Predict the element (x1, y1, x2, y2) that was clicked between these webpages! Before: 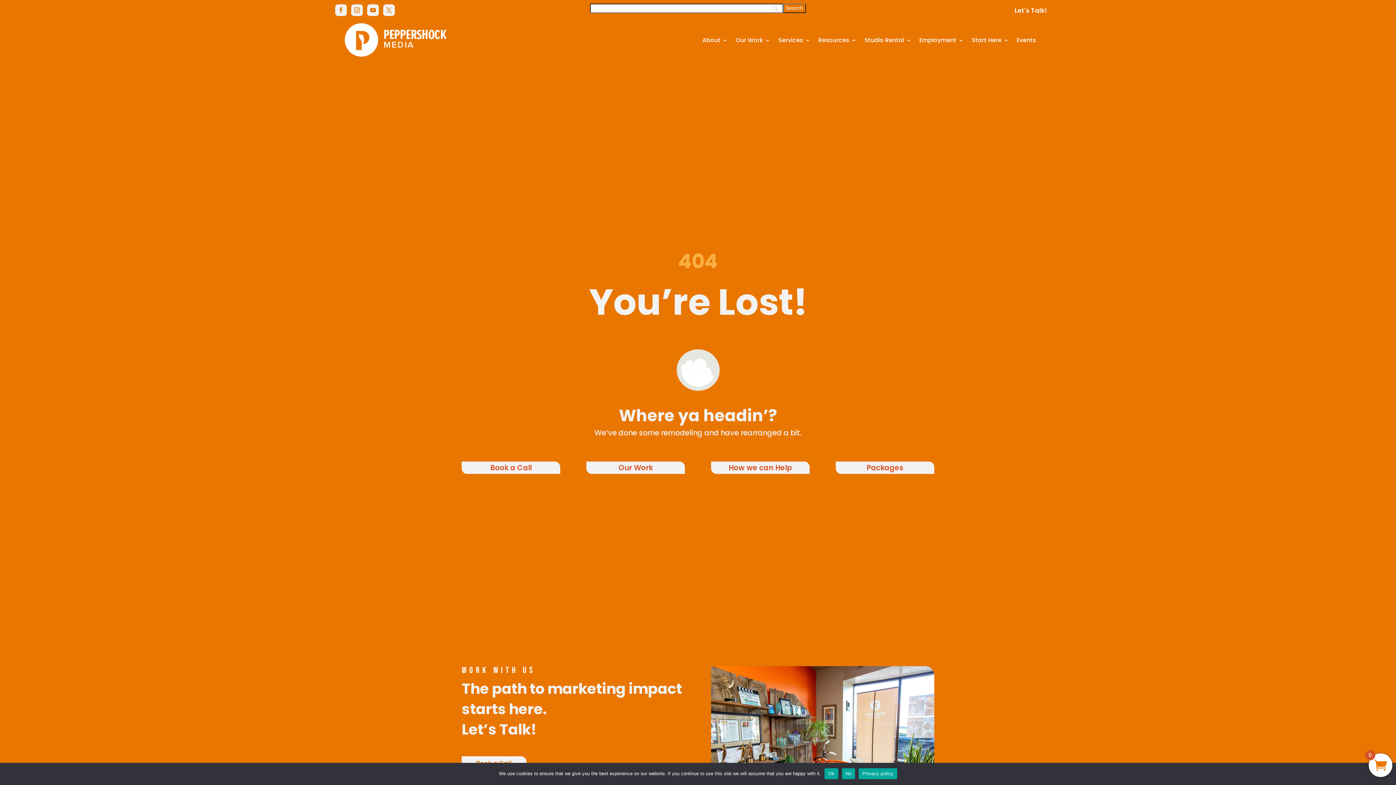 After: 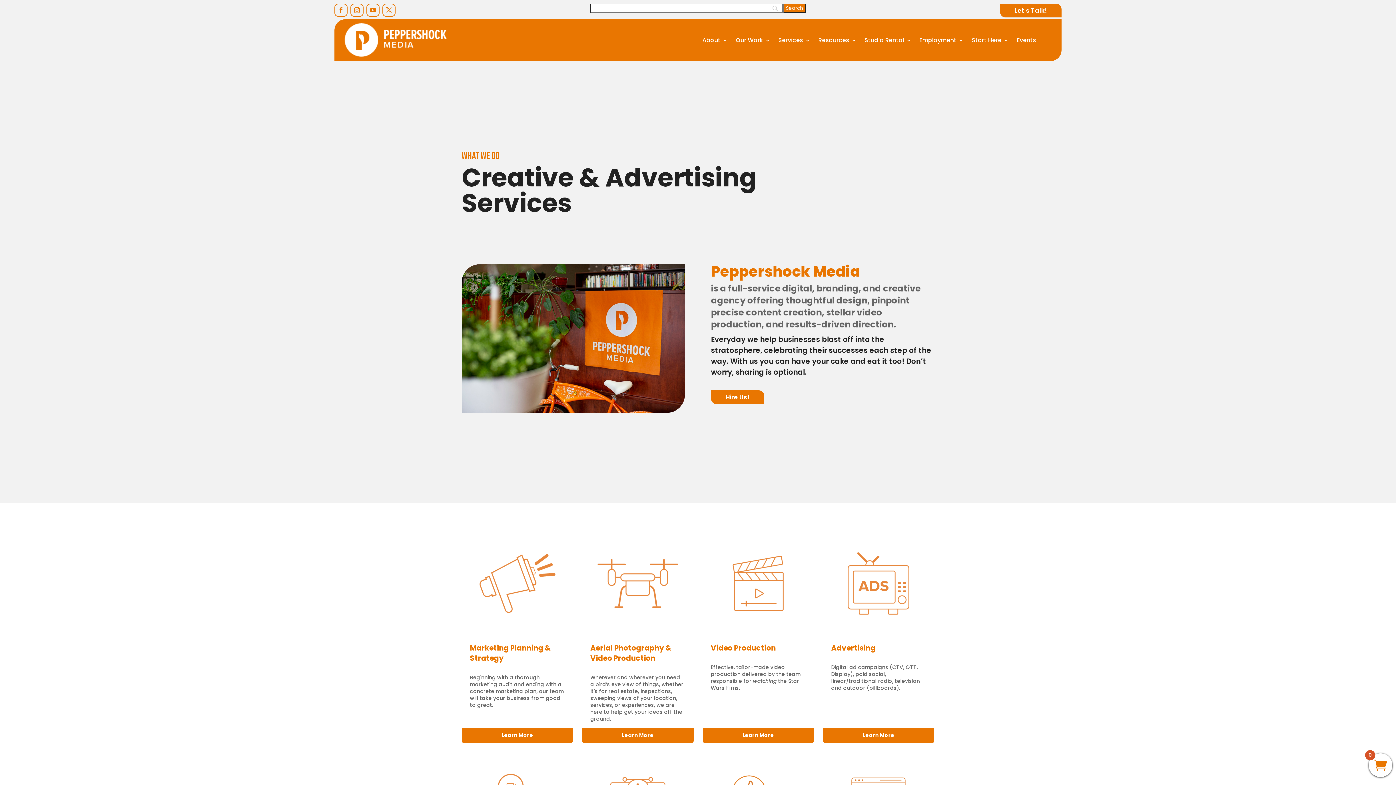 Action: bbox: (778, 22, 810, 57) label: Services